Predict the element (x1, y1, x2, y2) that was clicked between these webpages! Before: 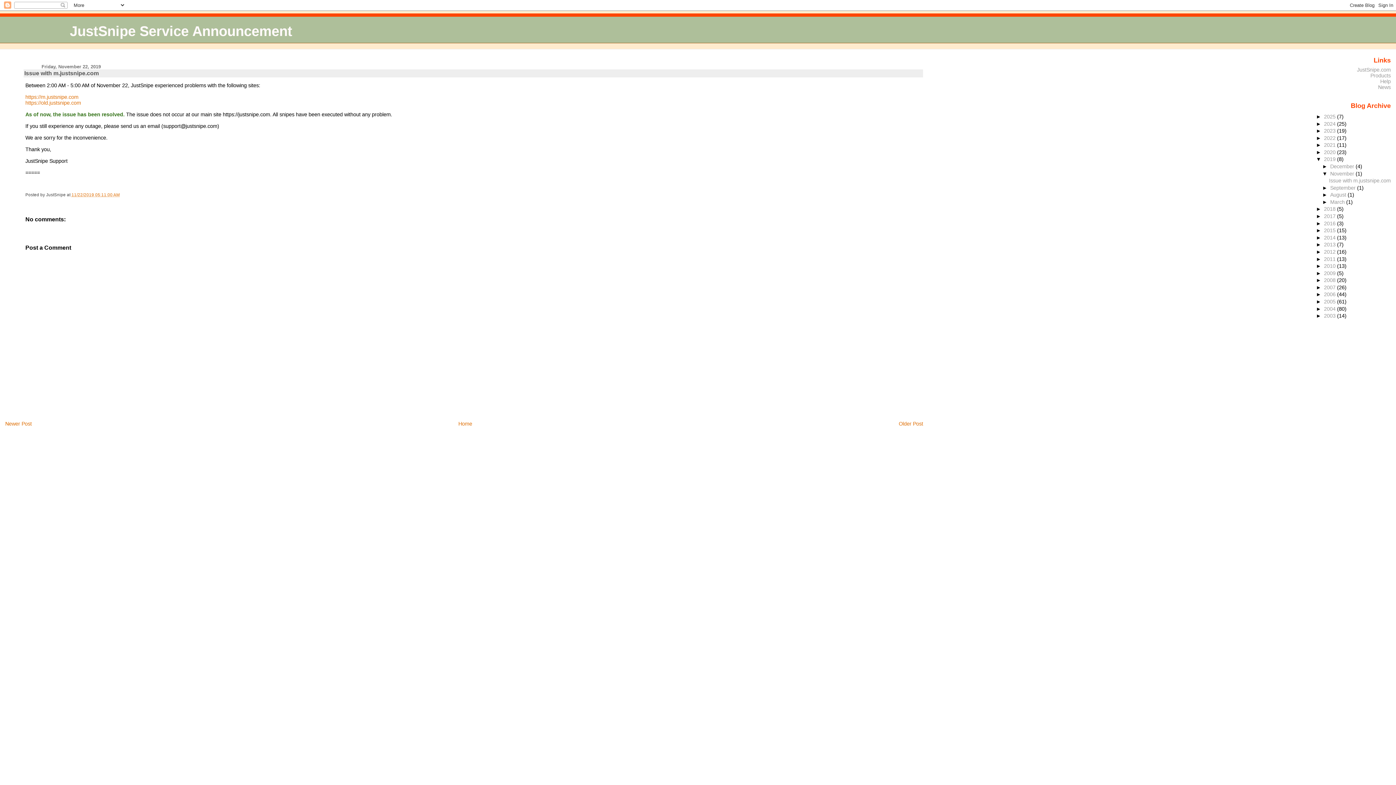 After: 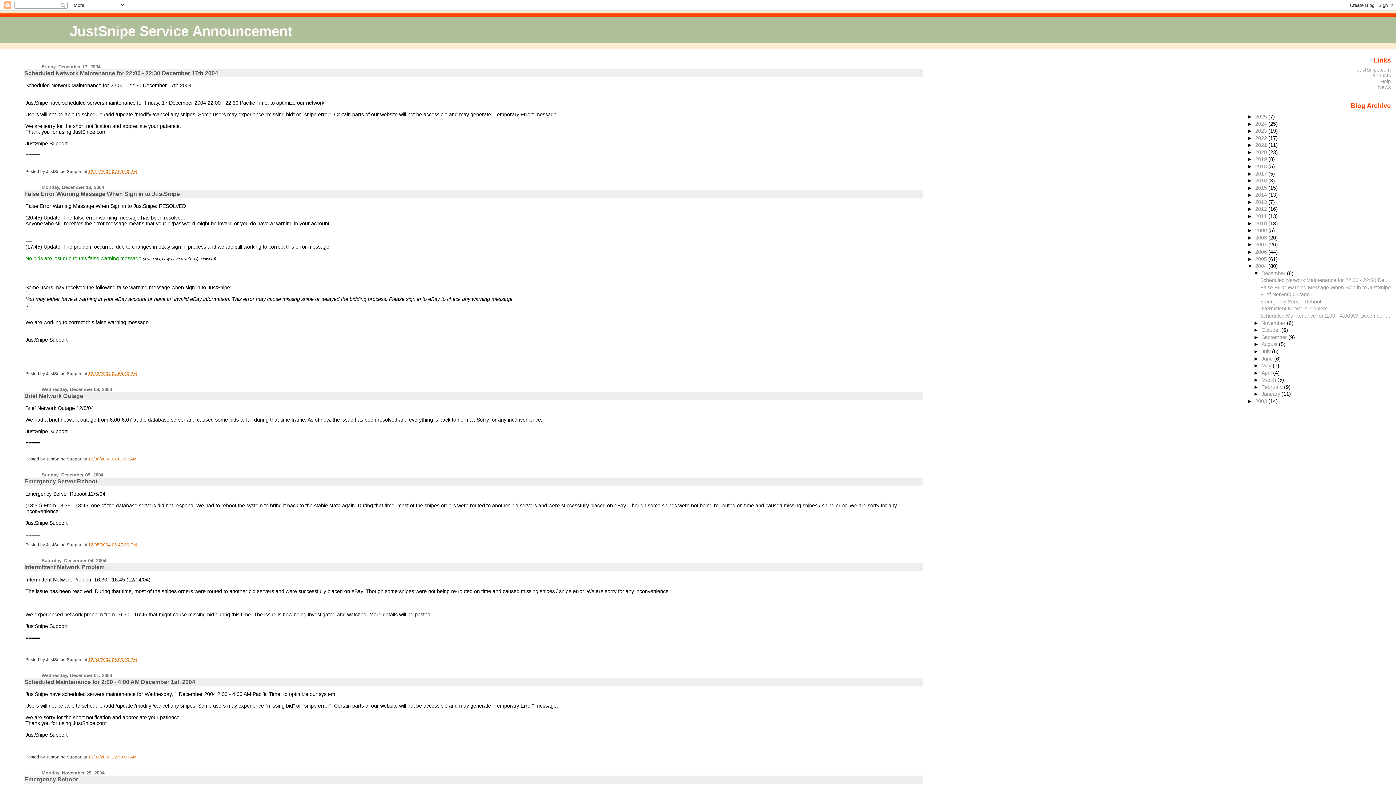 Action: bbox: (1324, 306, 1337, 311) label: 2004 